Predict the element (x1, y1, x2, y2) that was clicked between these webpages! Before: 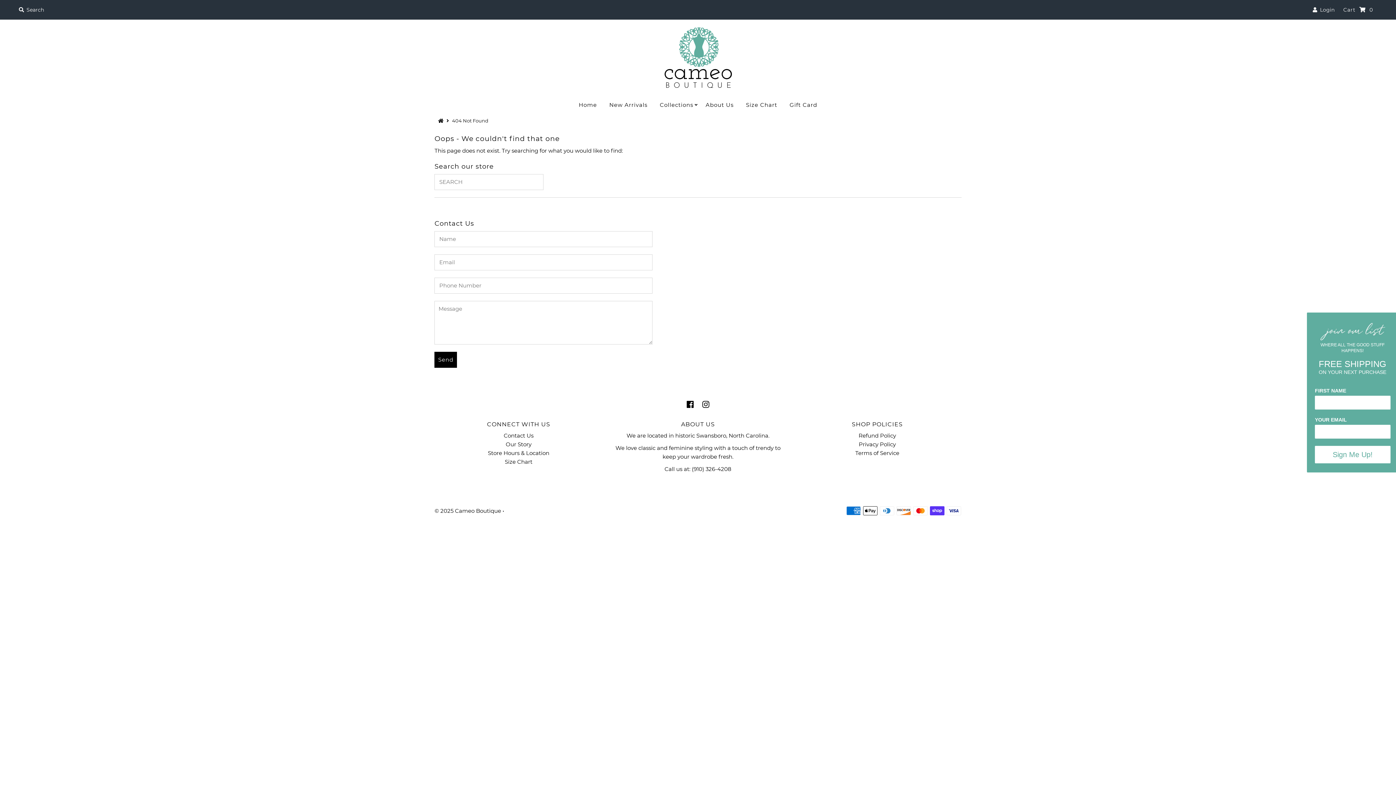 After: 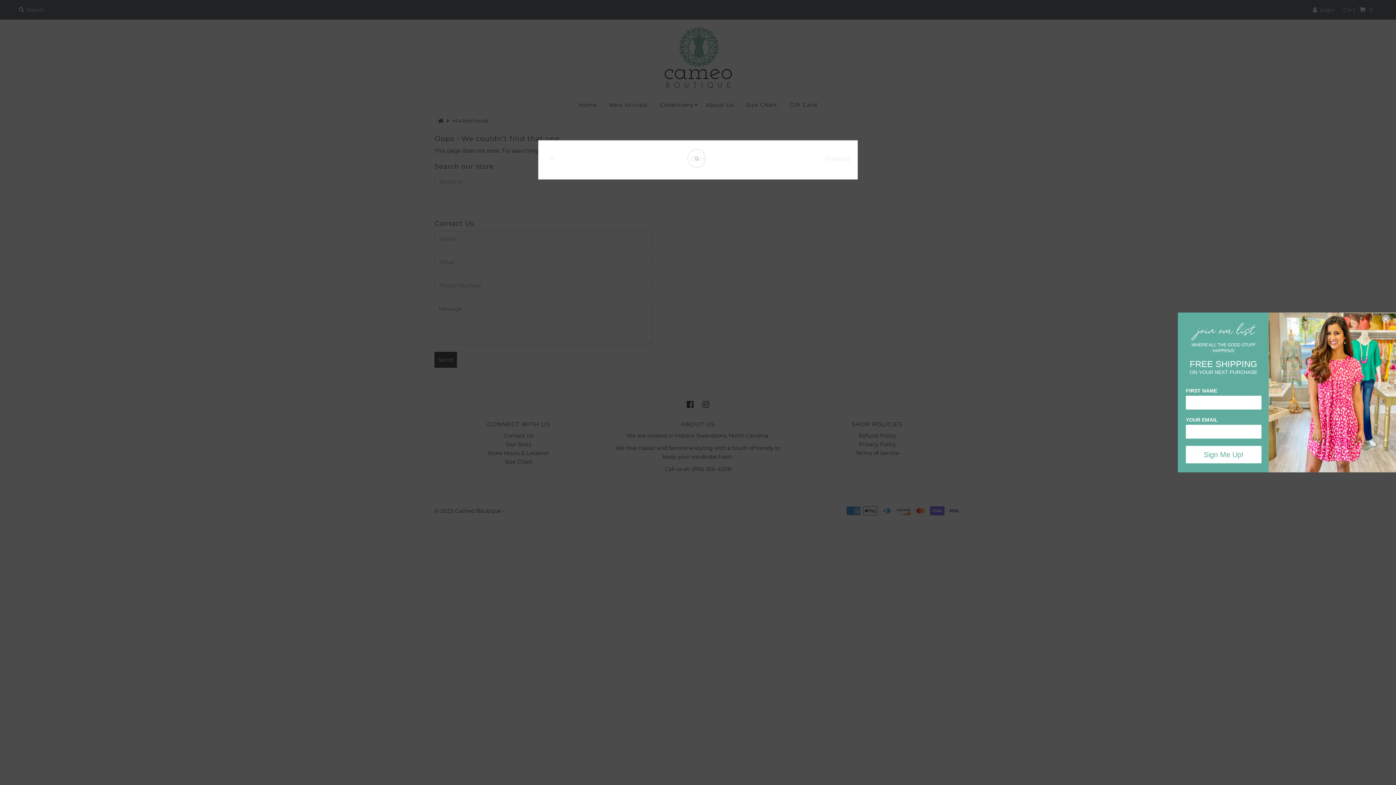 Action: bbox: (1339, 1, 1377, 17) label: Open cart